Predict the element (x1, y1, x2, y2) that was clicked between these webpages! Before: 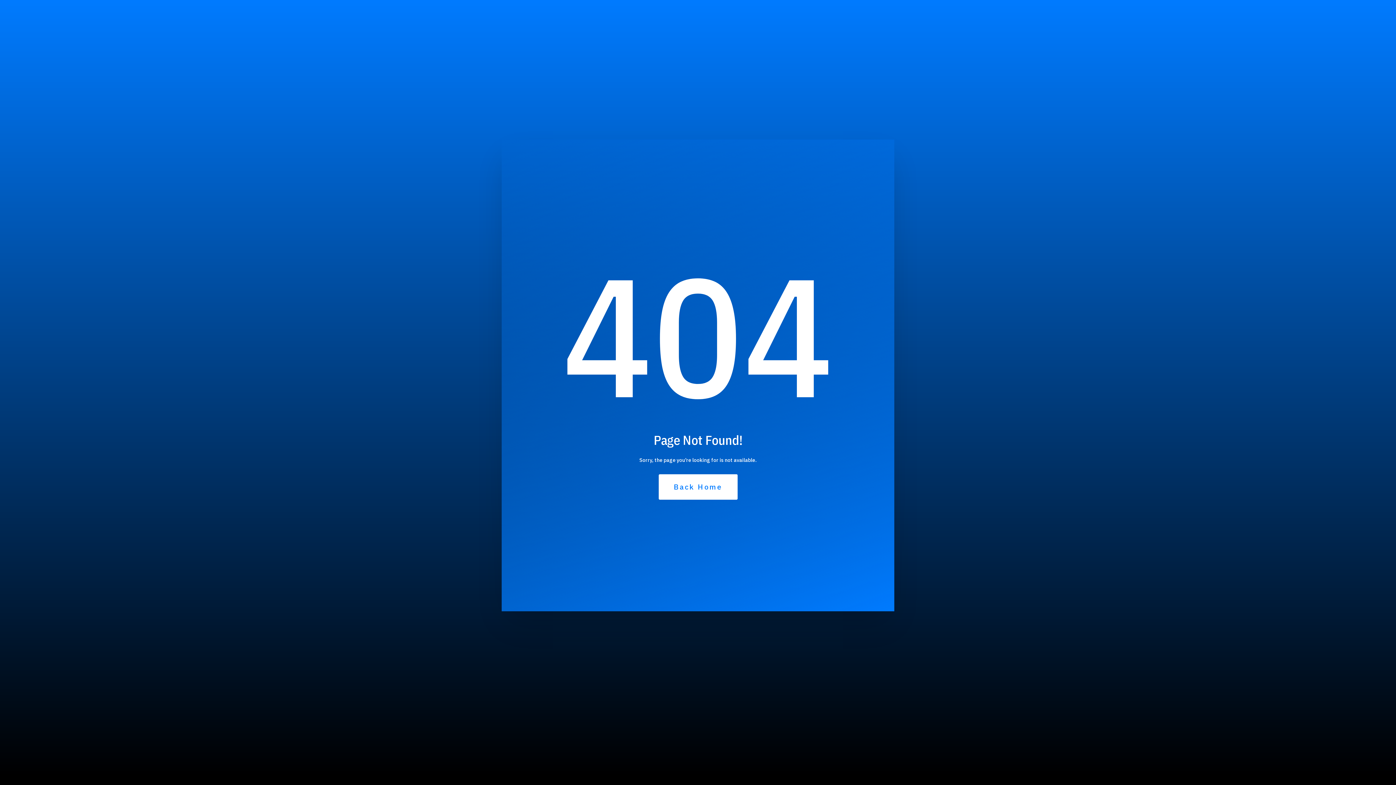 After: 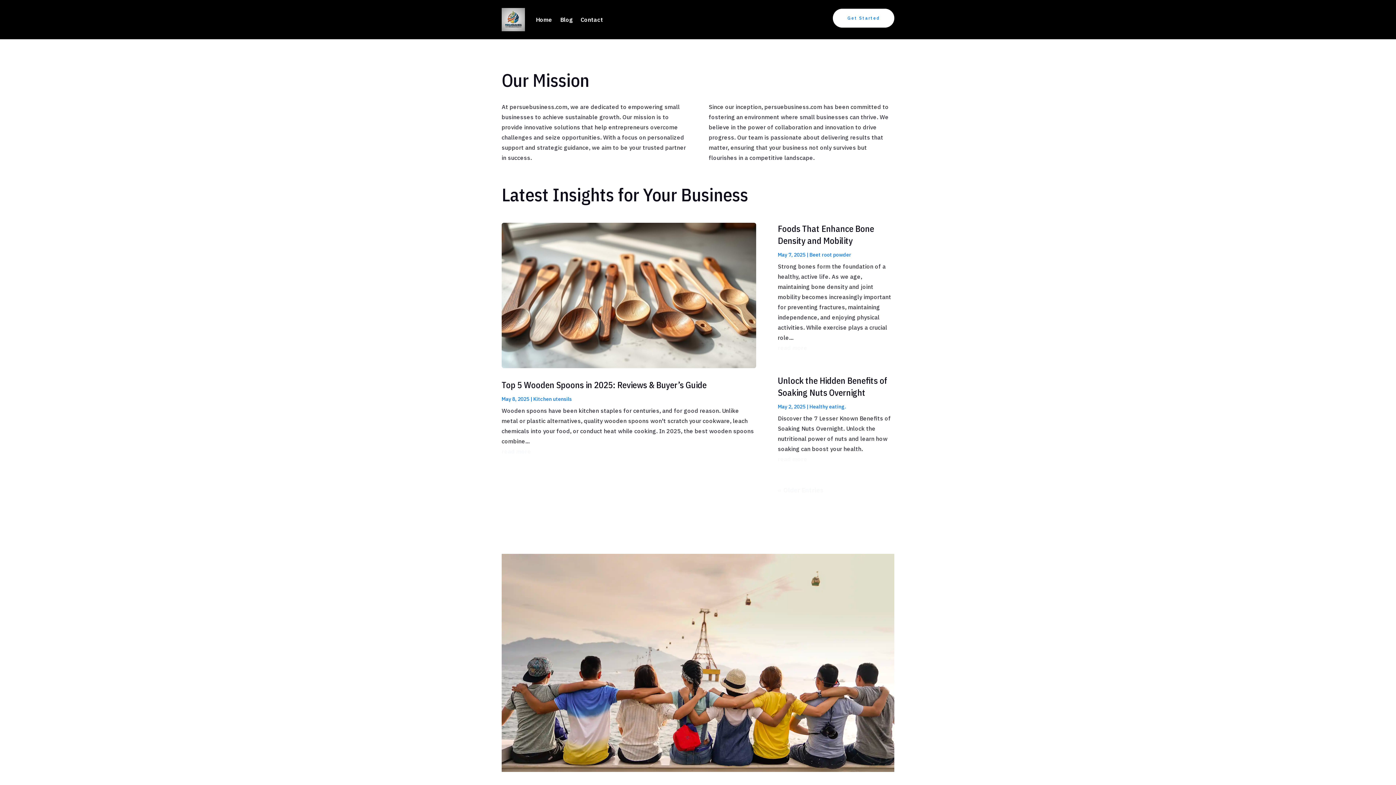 Action: bbox: (658, 474, 737, 499) label: Back Home